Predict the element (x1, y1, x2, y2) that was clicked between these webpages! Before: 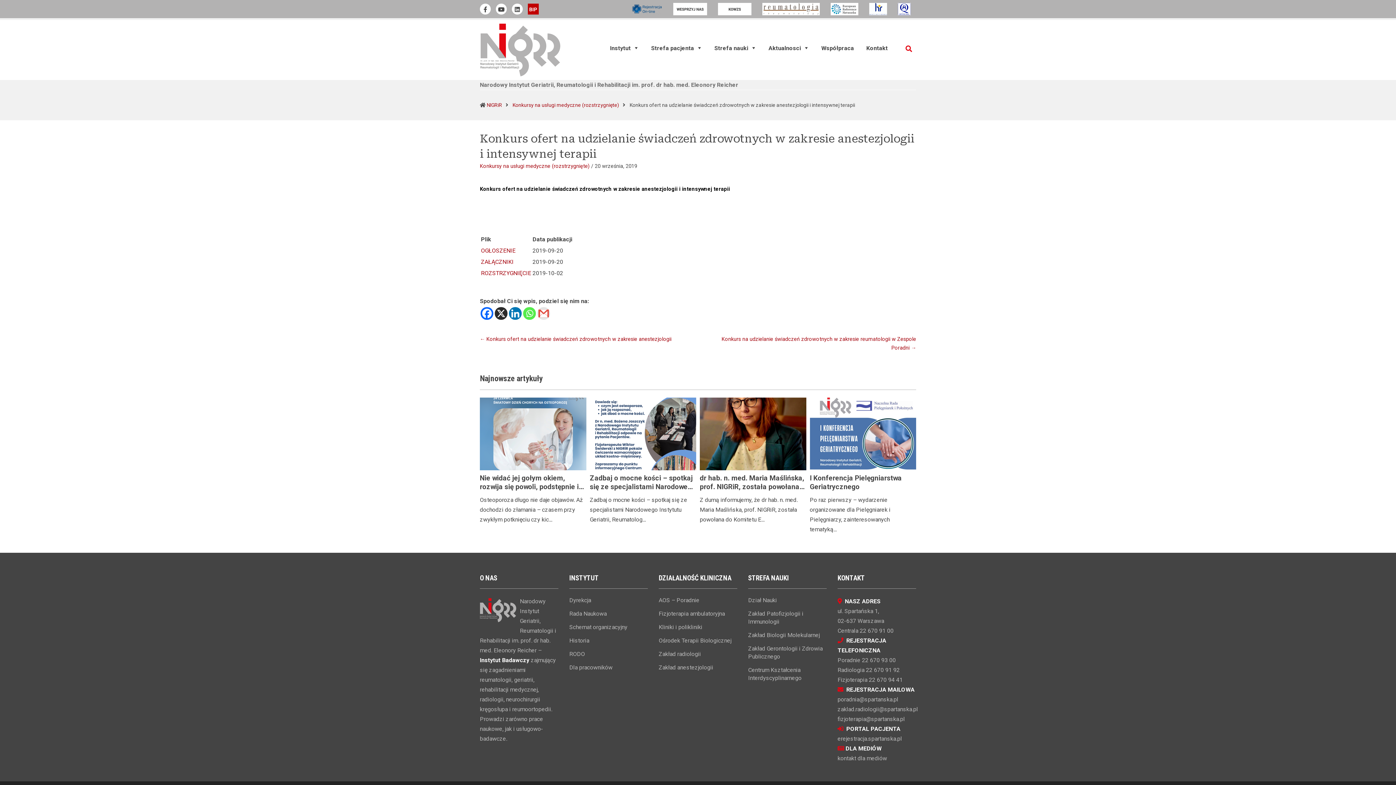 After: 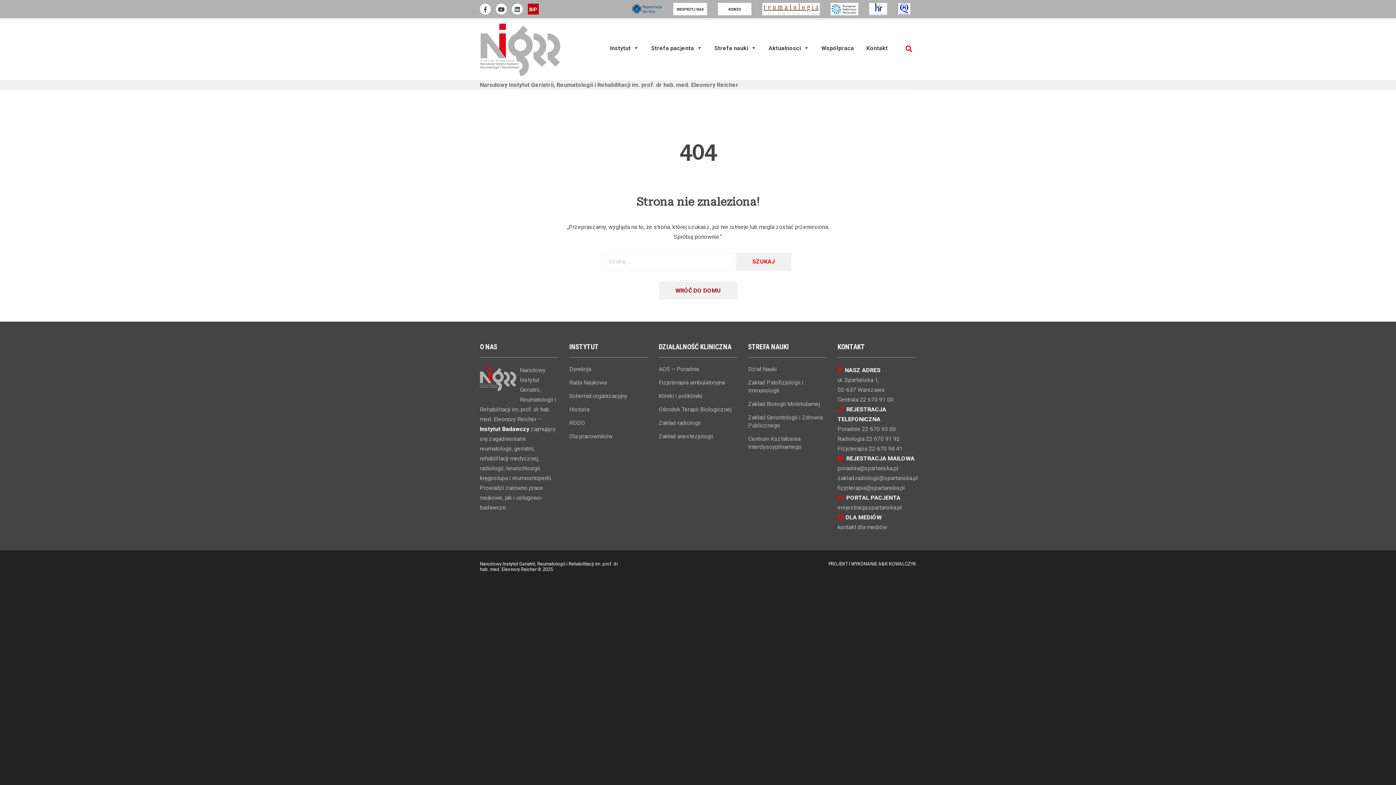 Action: bbox: (481, 247, 515, 254) label: OGŁOSZENIE